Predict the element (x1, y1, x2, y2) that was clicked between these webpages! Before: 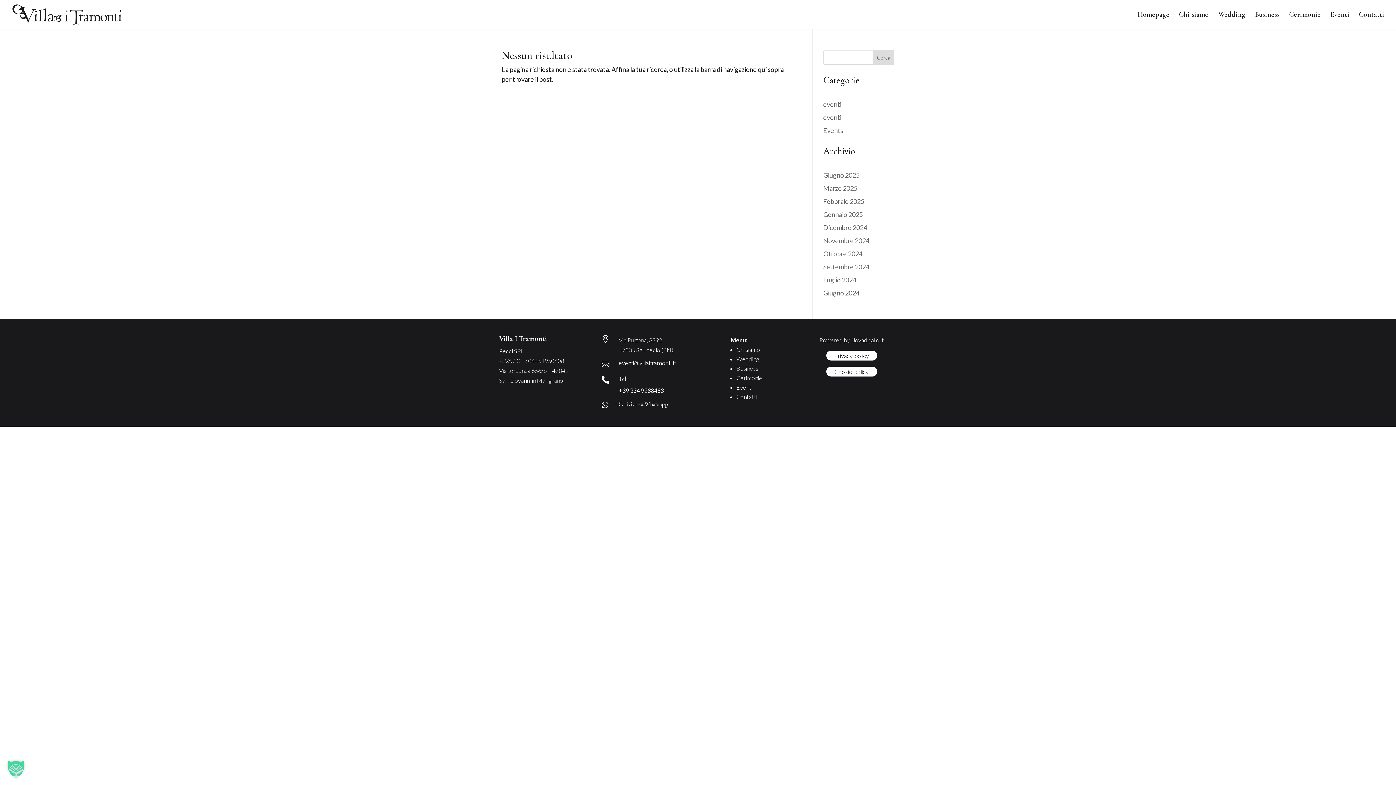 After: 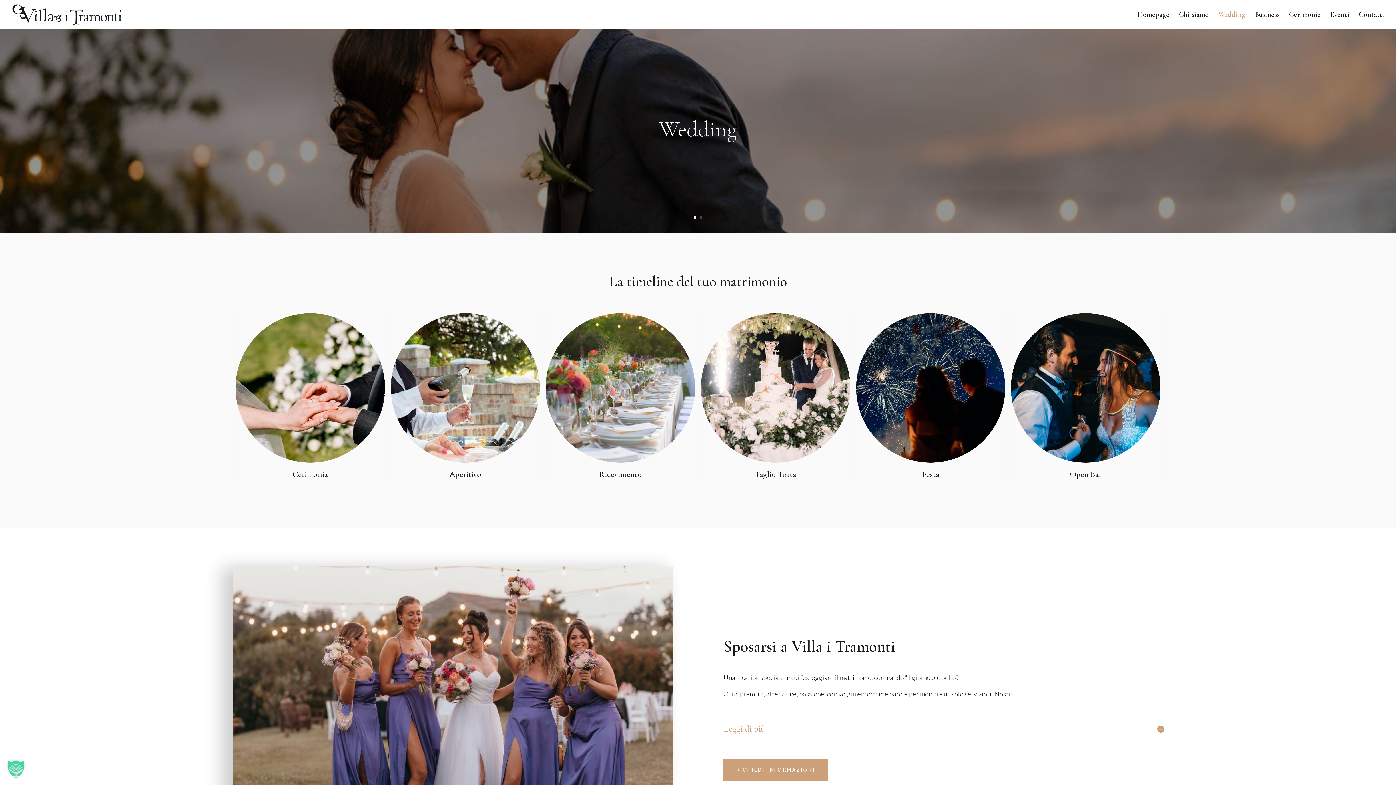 Action: bbox: (1218, 12, 1245, 29) label: Wedding